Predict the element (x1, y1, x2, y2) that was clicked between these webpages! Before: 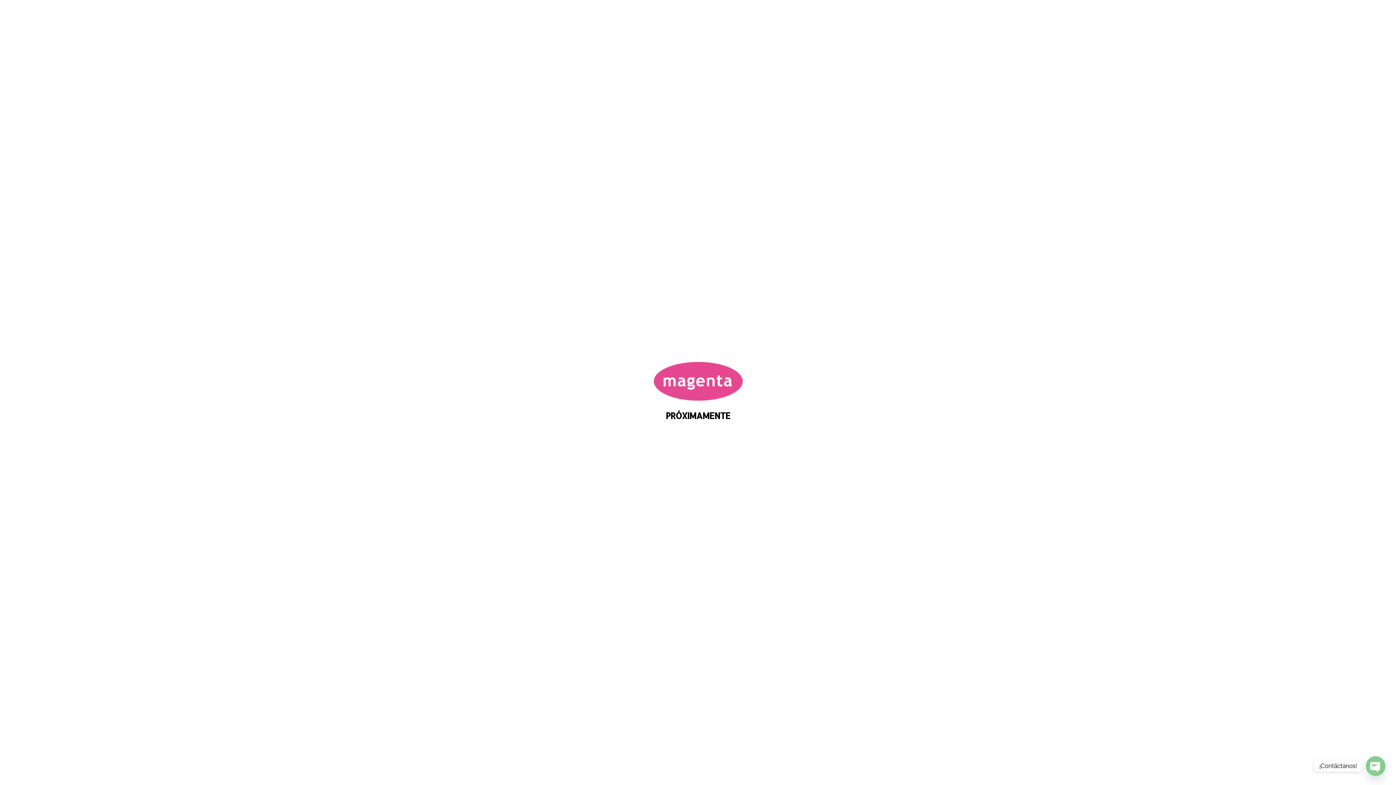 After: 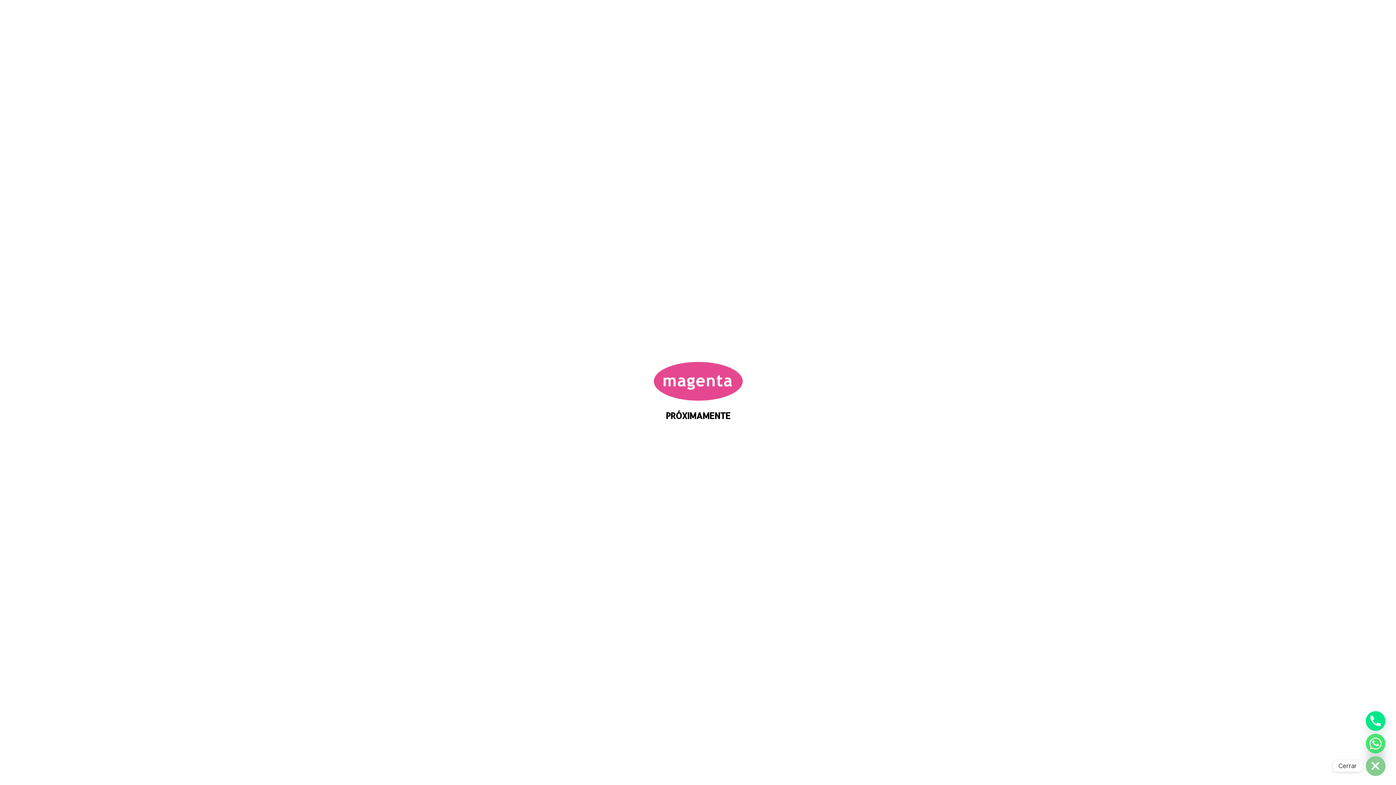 Action: label: OPEN CHATY bbox: (1366, 756, 1385, 776)